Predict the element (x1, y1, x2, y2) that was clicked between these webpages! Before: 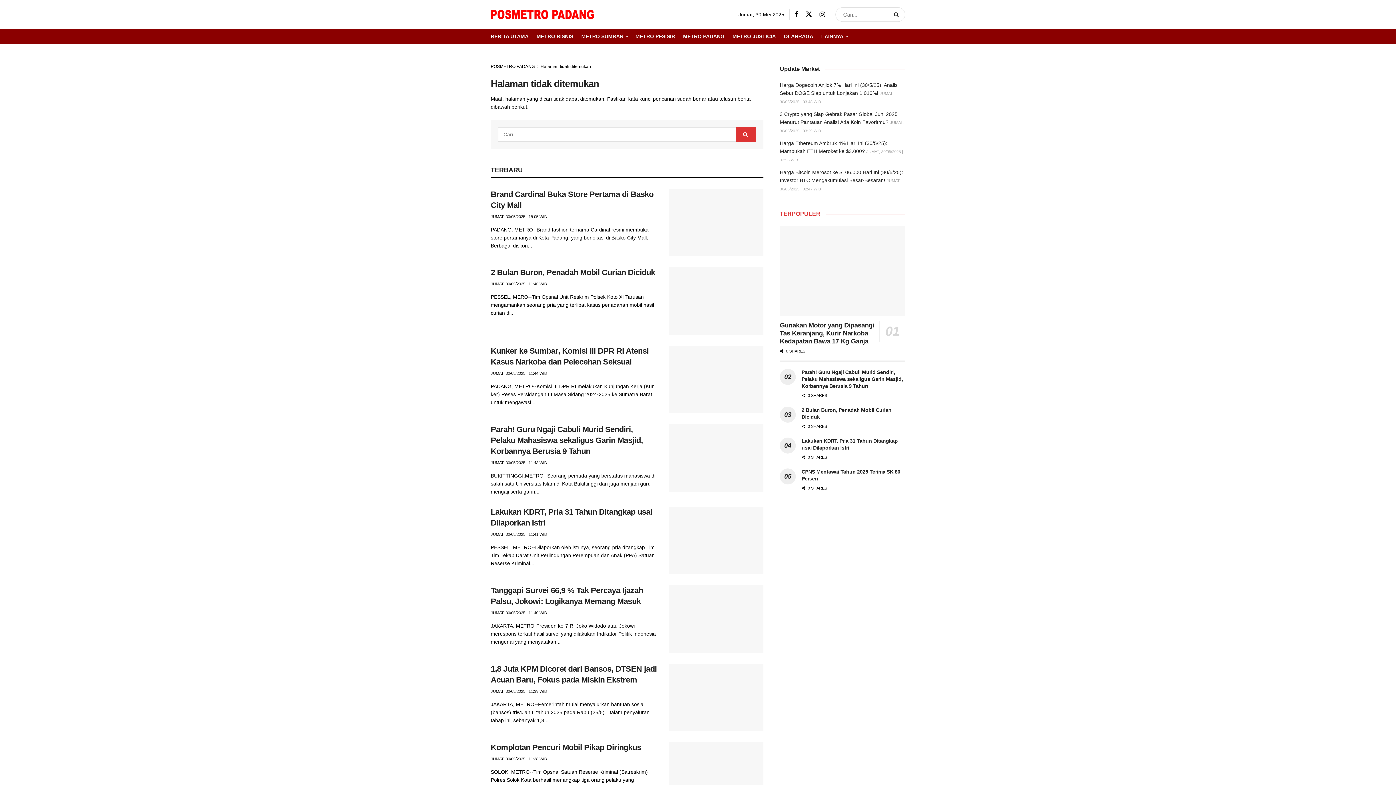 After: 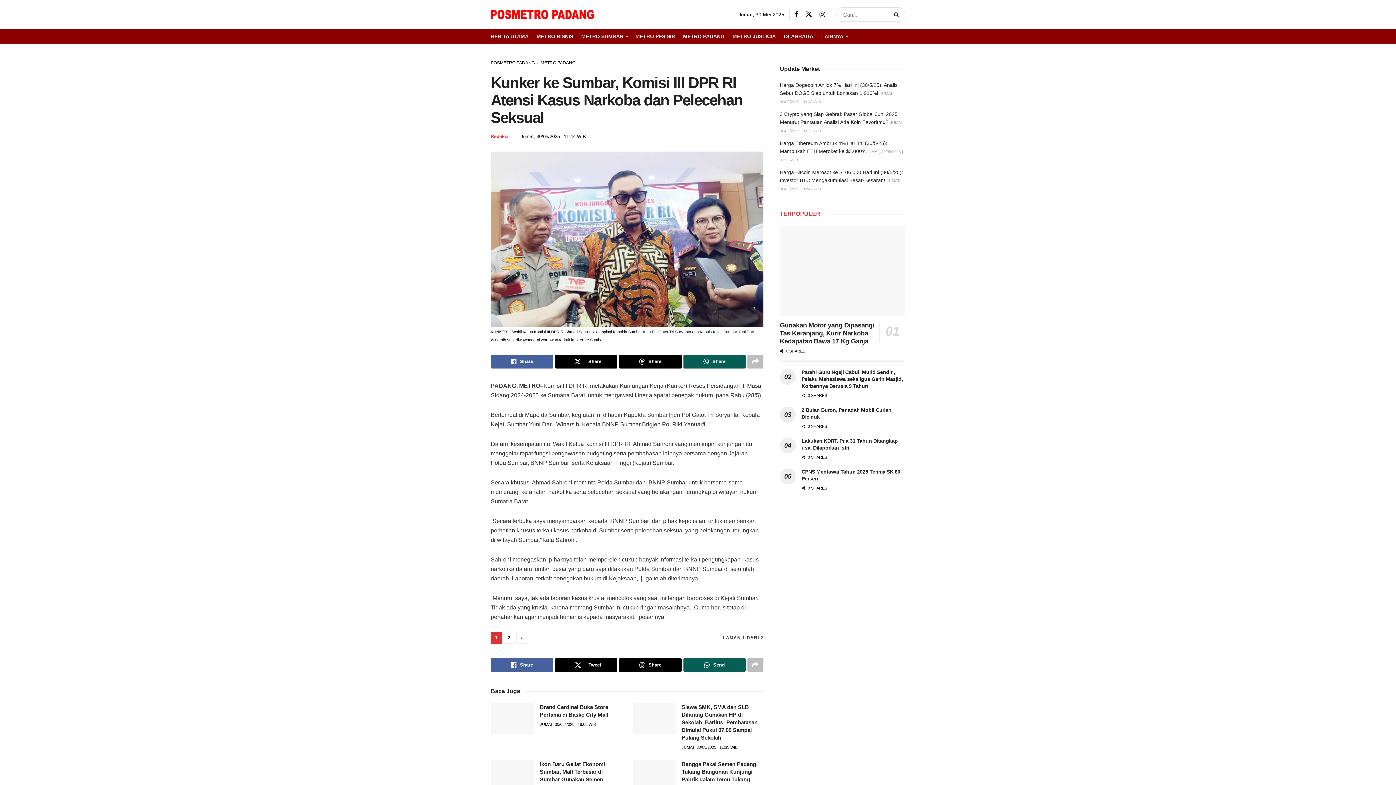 Action: label: Read article: Kunker ke Sumbar, Komisi III DPR RI Atensi Kasus Narkoba dan Pelecehan Seksual bbox: (669, 345, 763, 413)